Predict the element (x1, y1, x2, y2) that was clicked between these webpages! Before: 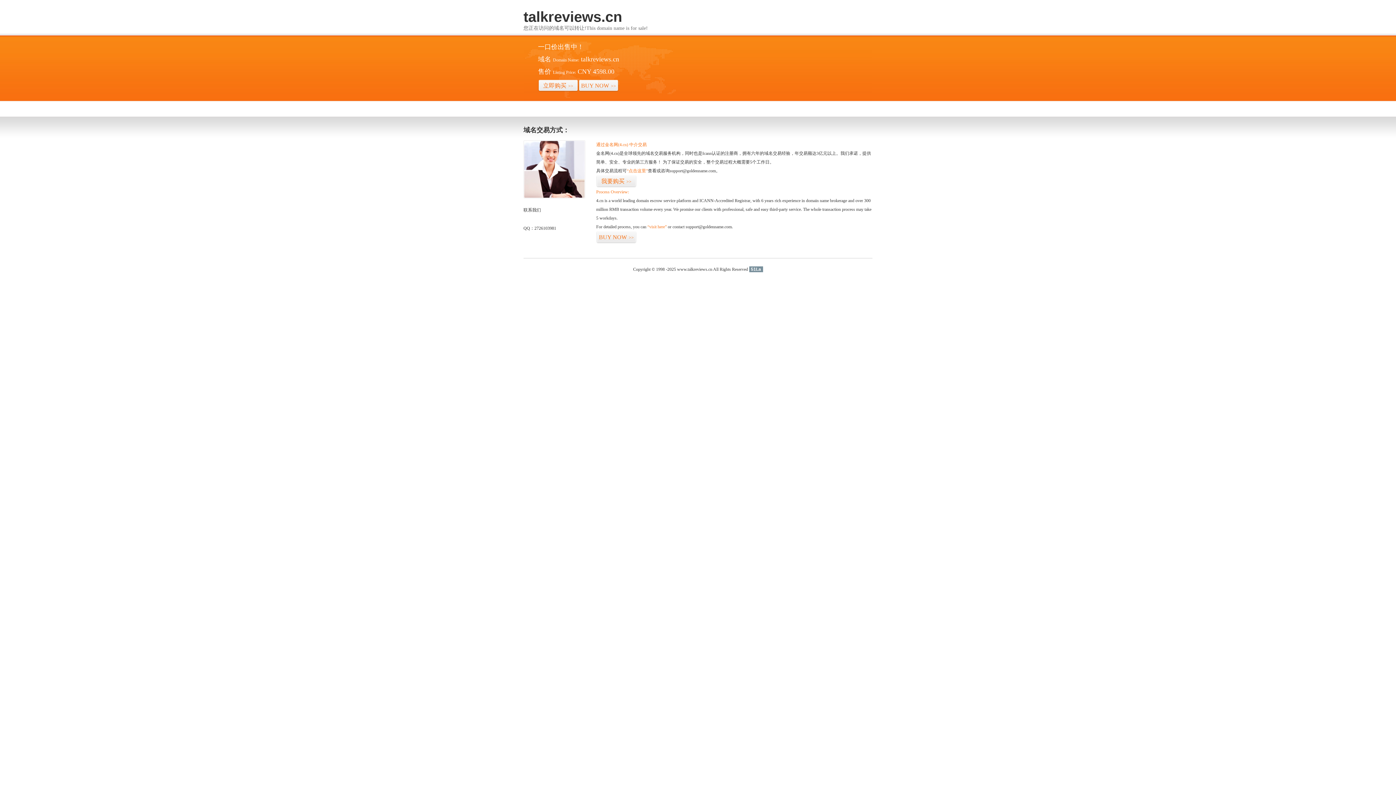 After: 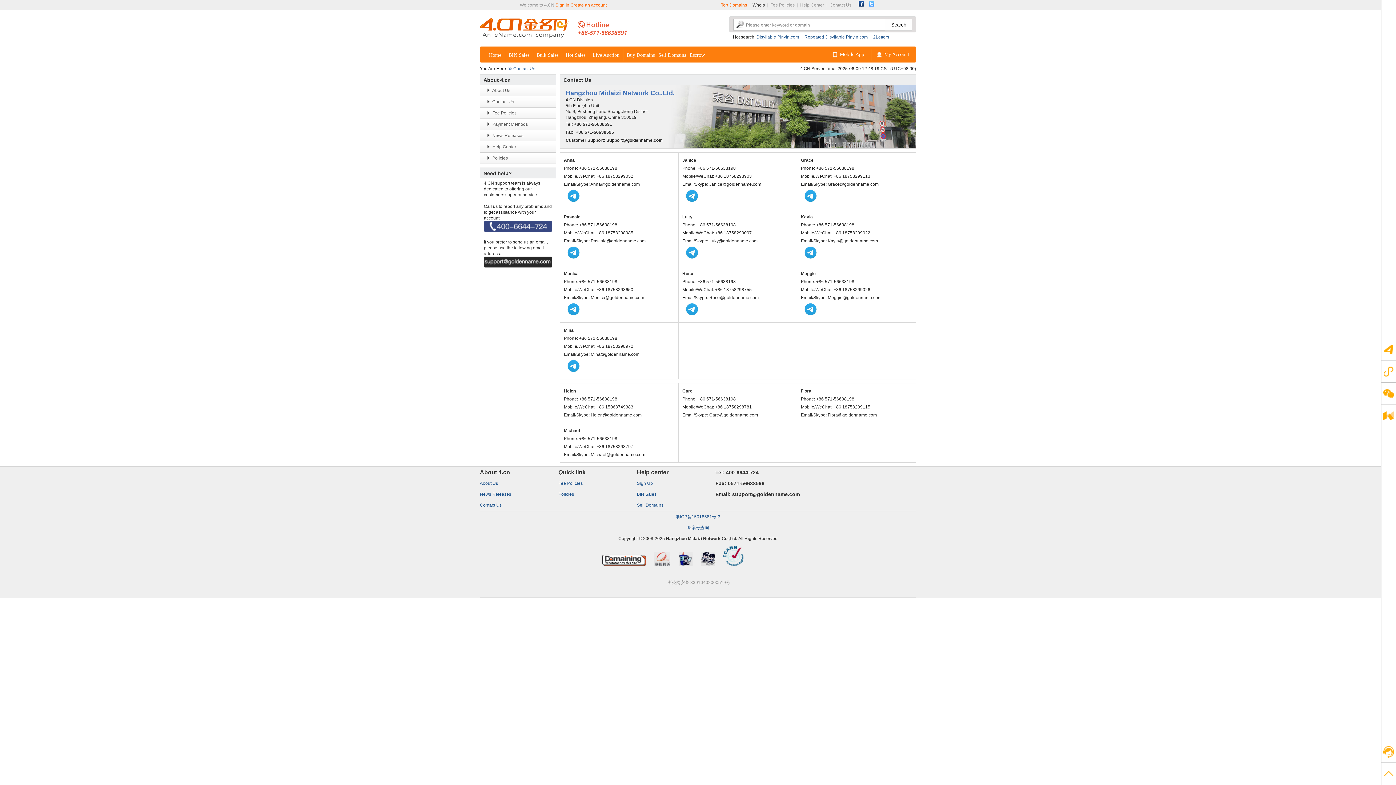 Action: bbox: (523, 194, 585, 199)